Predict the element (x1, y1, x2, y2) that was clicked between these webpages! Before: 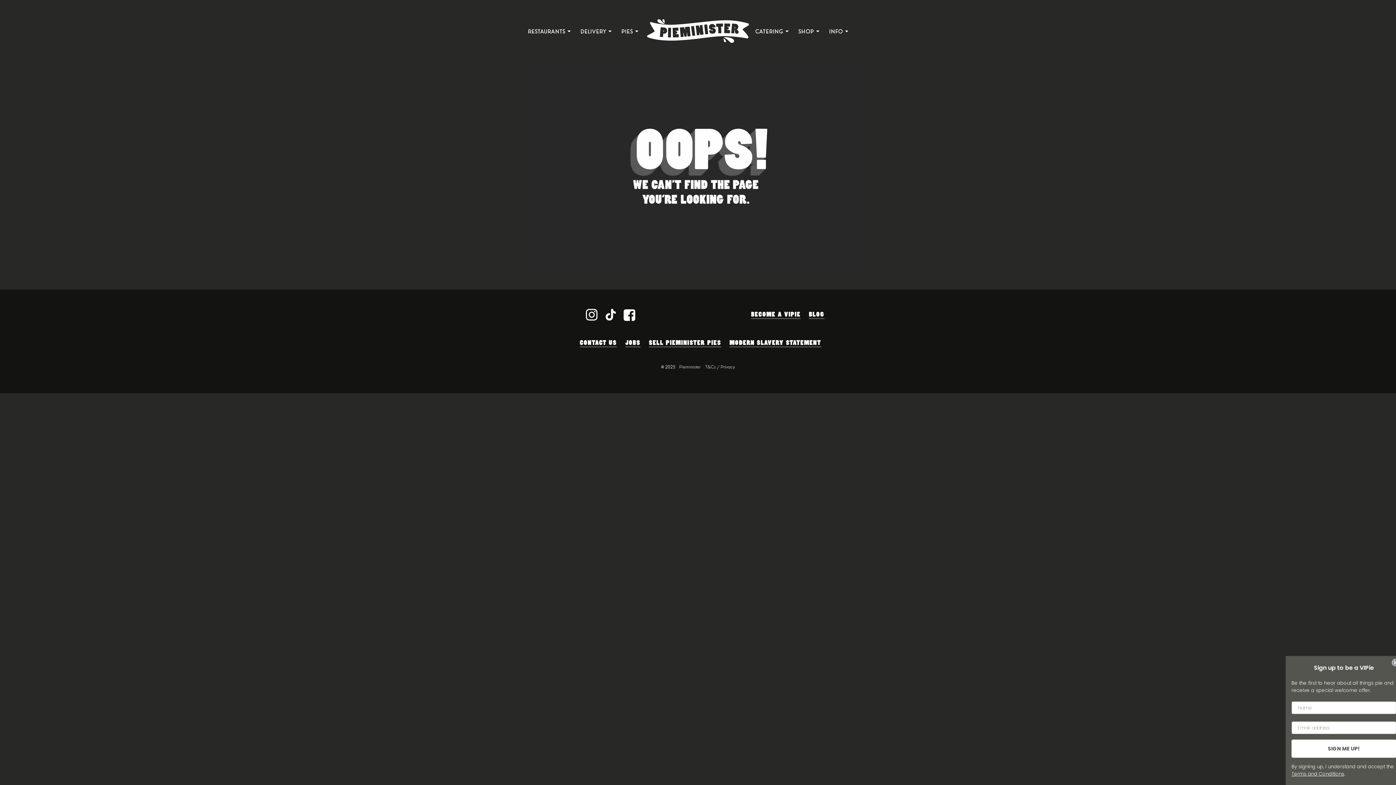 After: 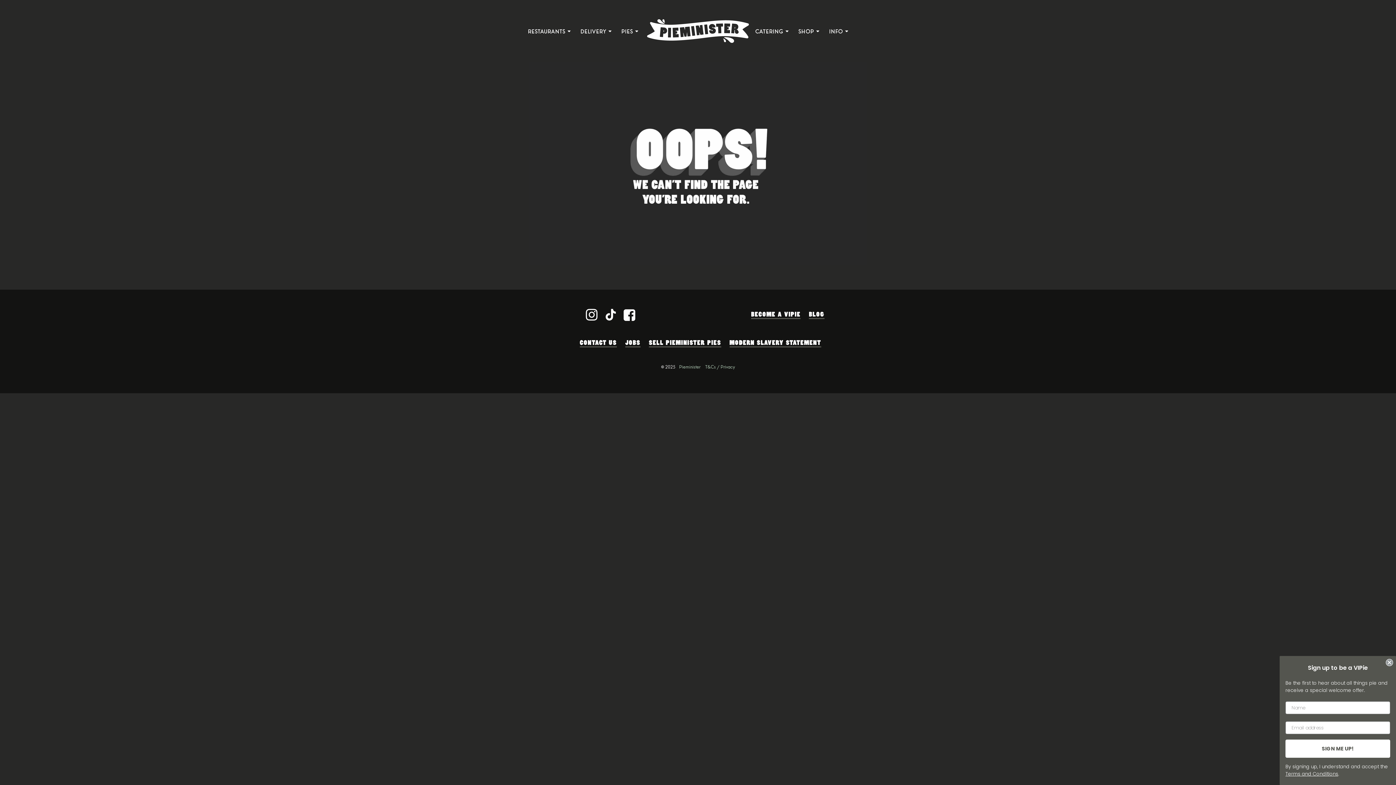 Action: label: INSTAGRAM bbox: (586, 309, 594, 320)